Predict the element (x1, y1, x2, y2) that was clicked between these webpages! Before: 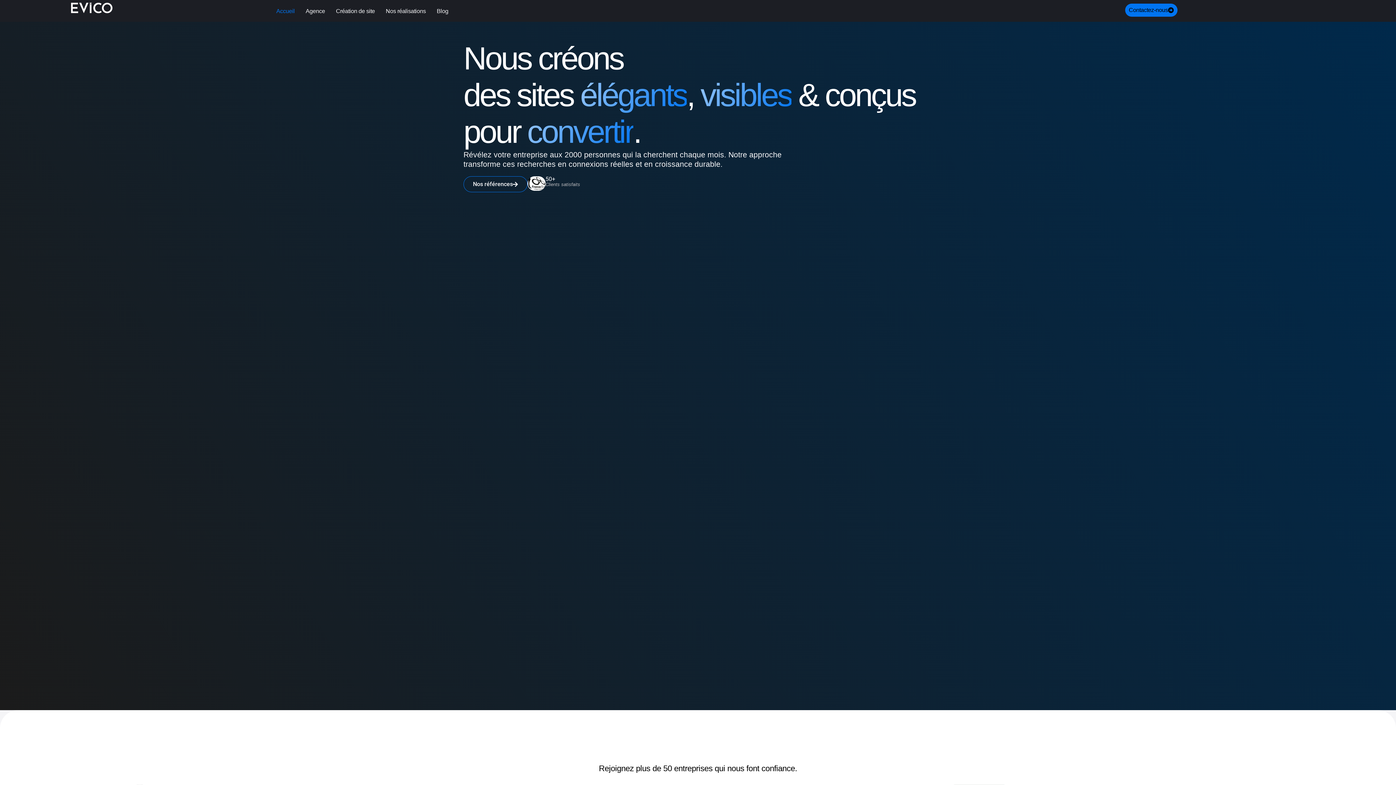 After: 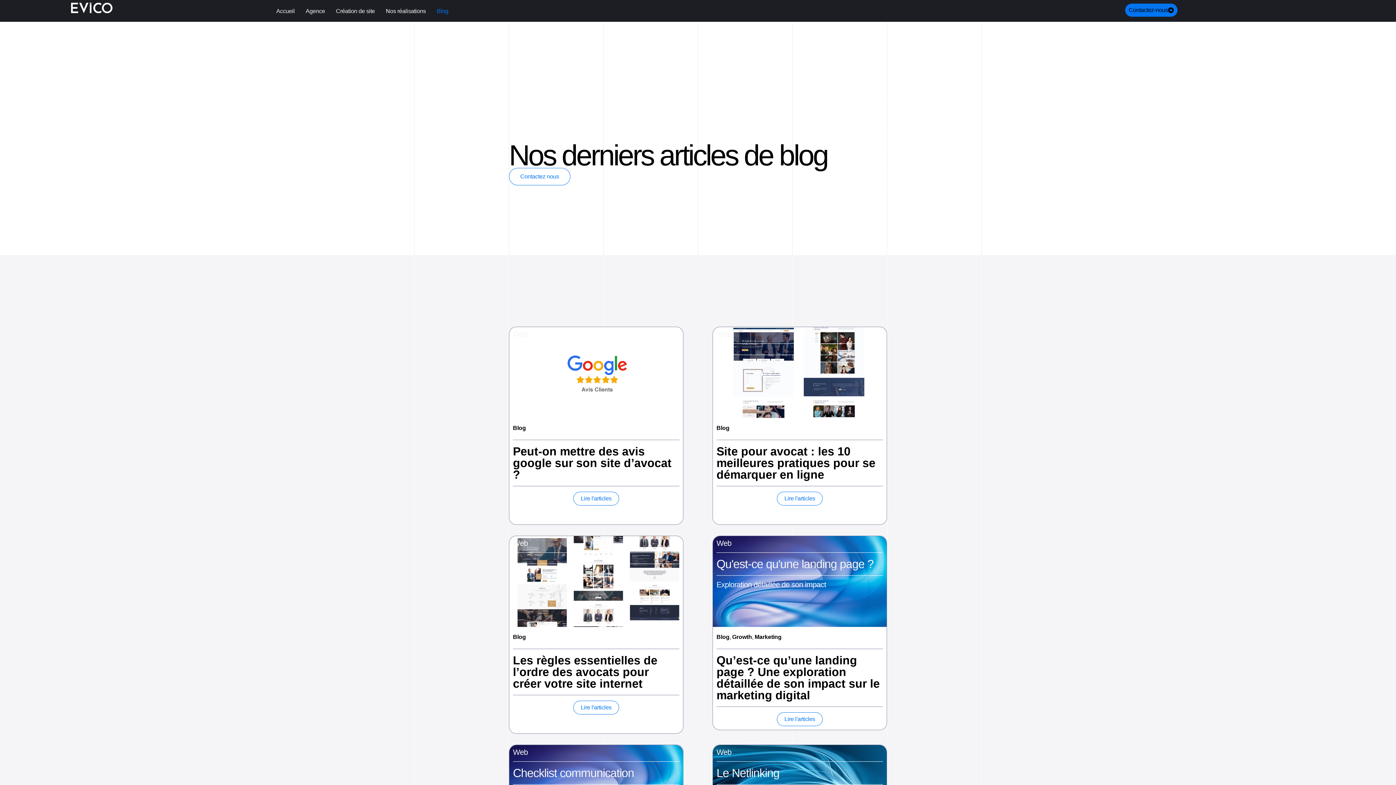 Action: label: Blog bbox: (431, 1, 453, 20)